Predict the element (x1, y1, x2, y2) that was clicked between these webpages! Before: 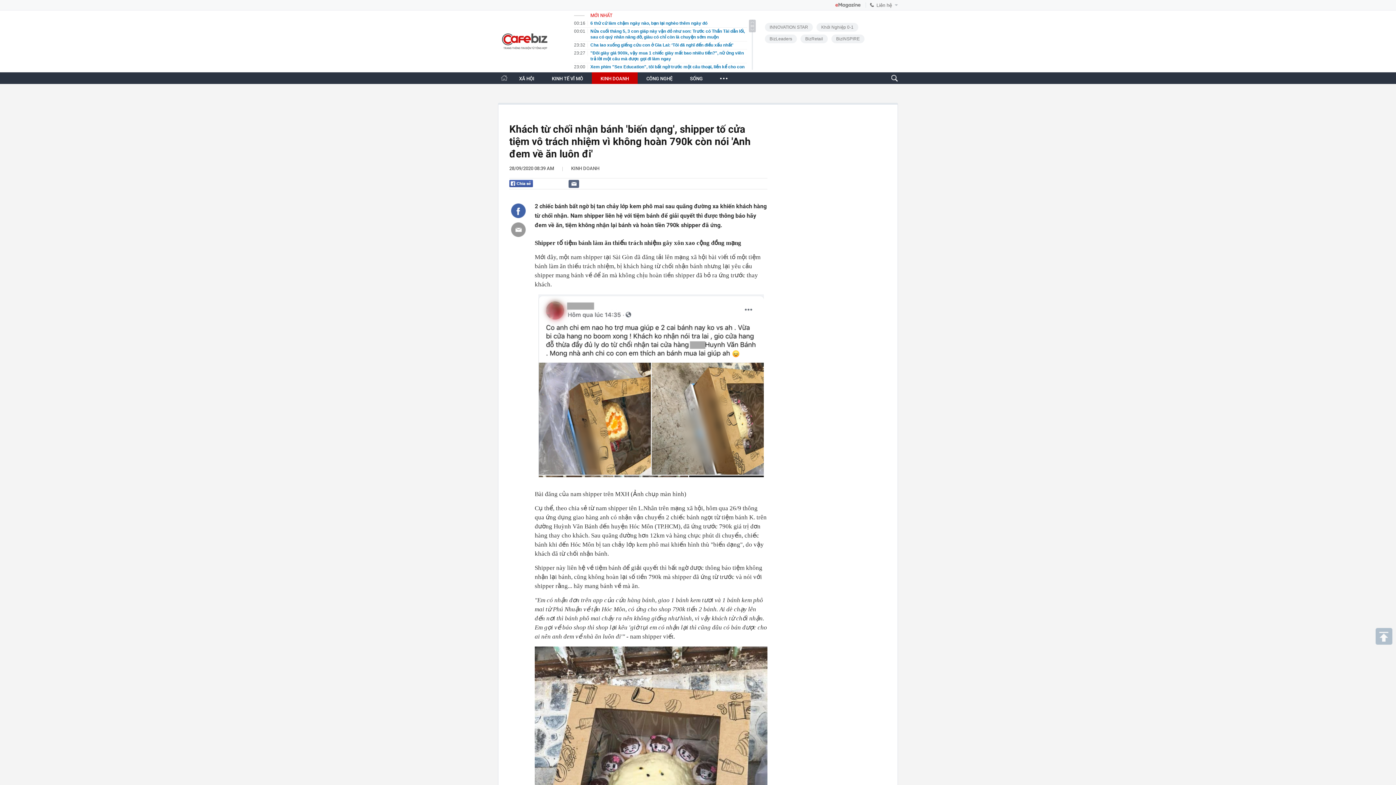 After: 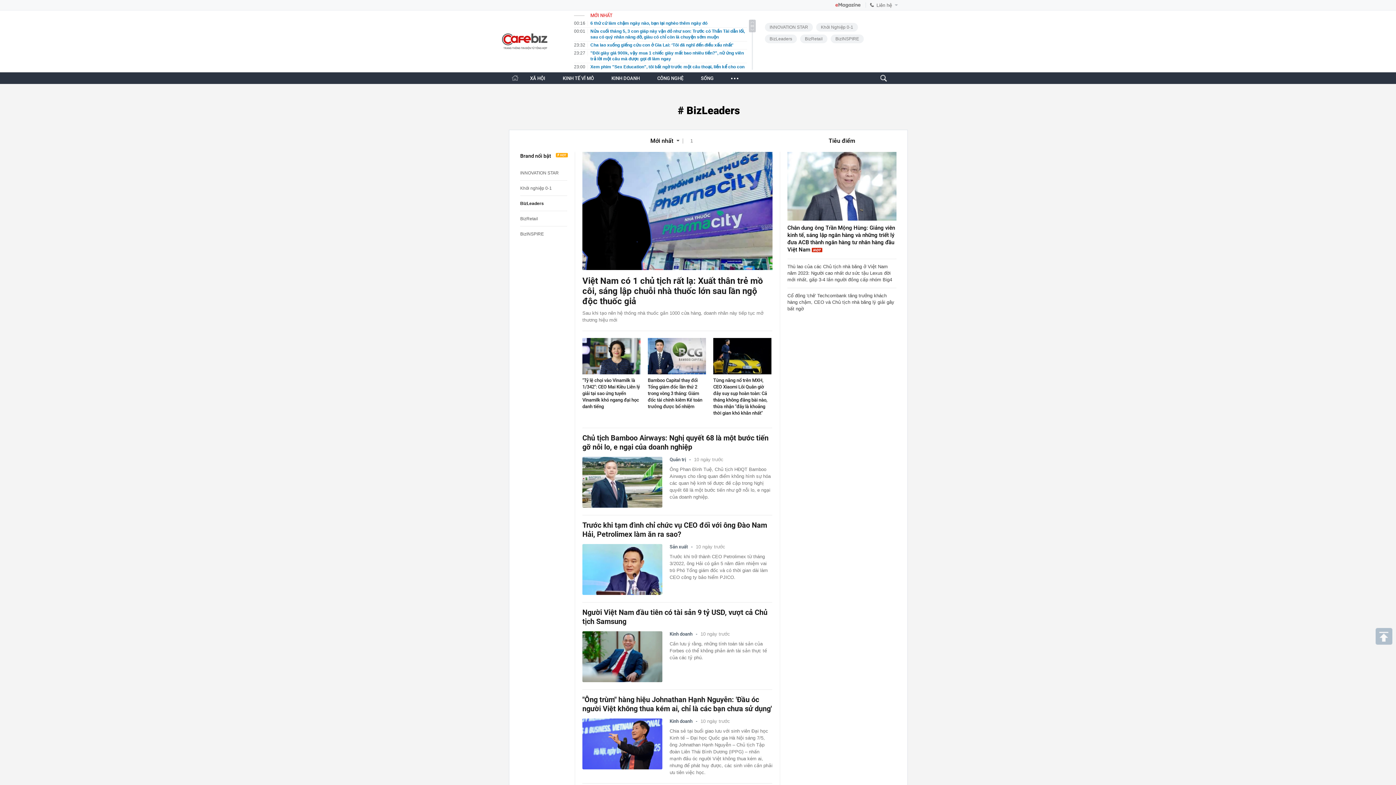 Action: label: BizLeaders bbox: (765, 34, 797, 43)